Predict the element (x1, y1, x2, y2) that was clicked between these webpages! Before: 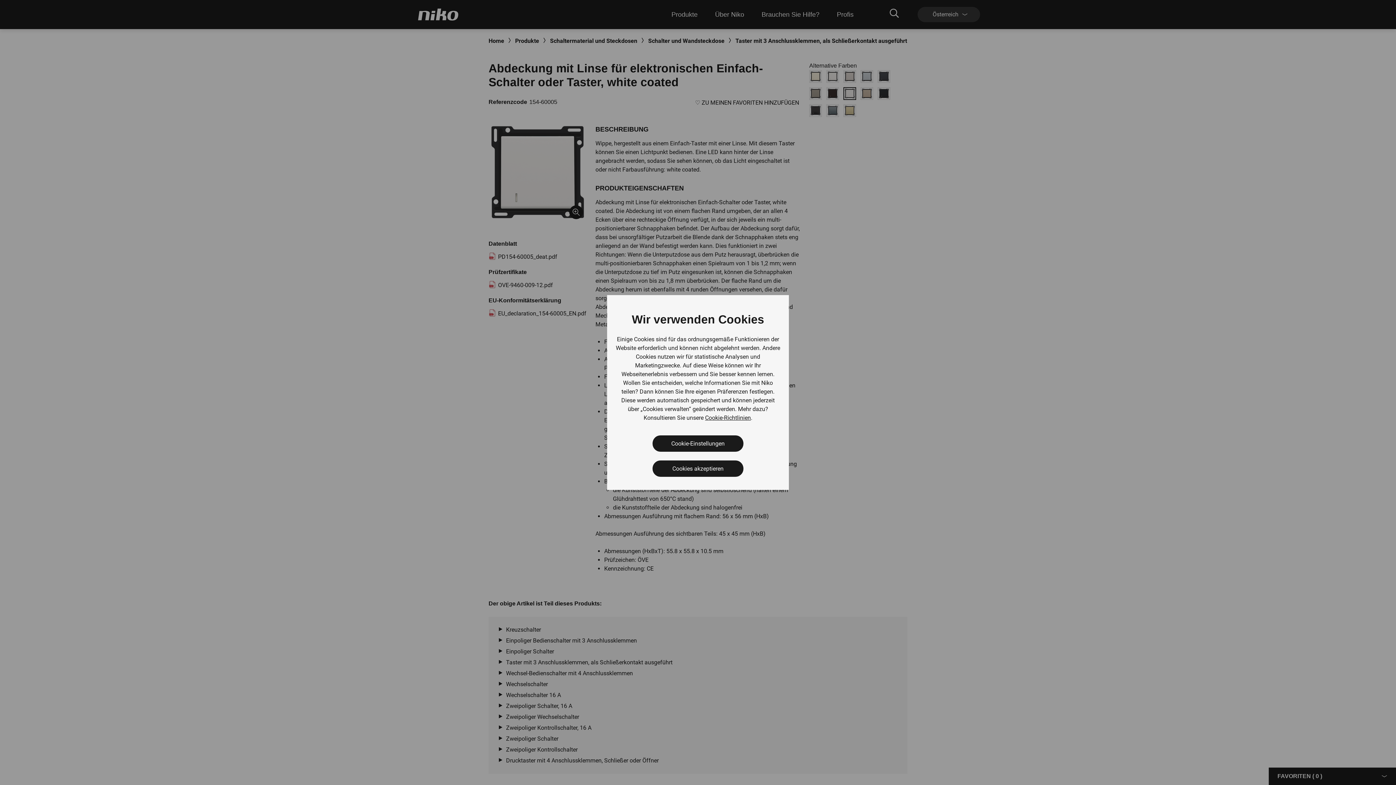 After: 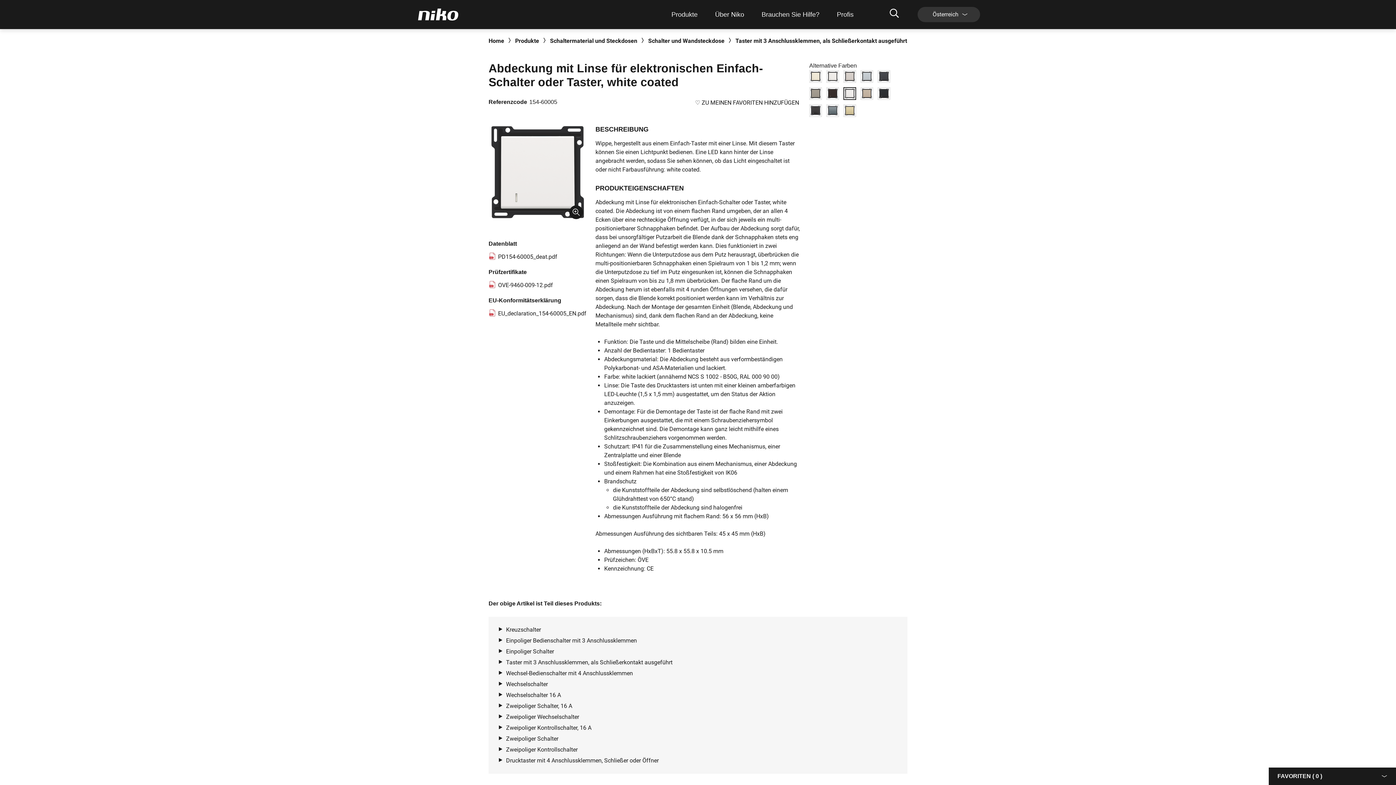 Action: label: Cookies akzeptieren bbox: (652, 460, 743, 477)